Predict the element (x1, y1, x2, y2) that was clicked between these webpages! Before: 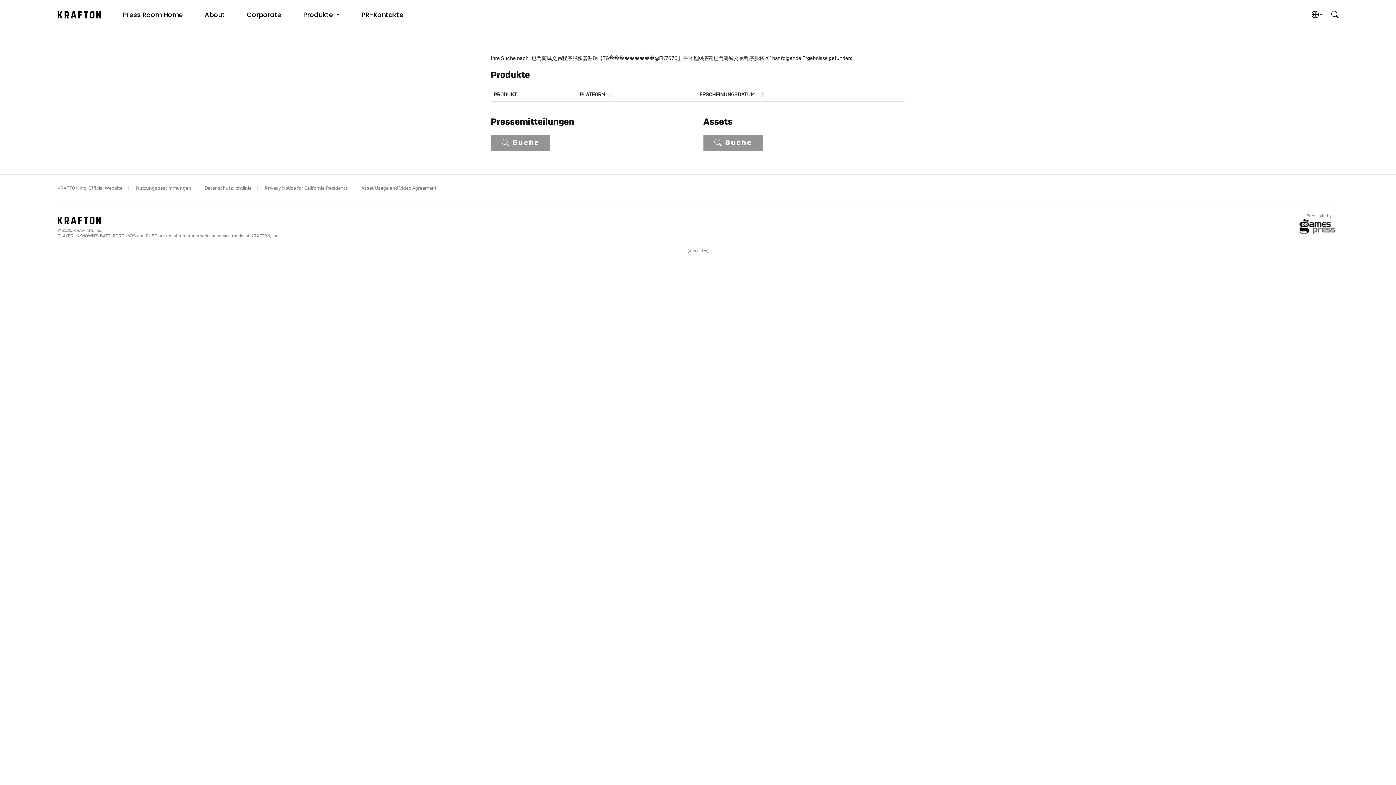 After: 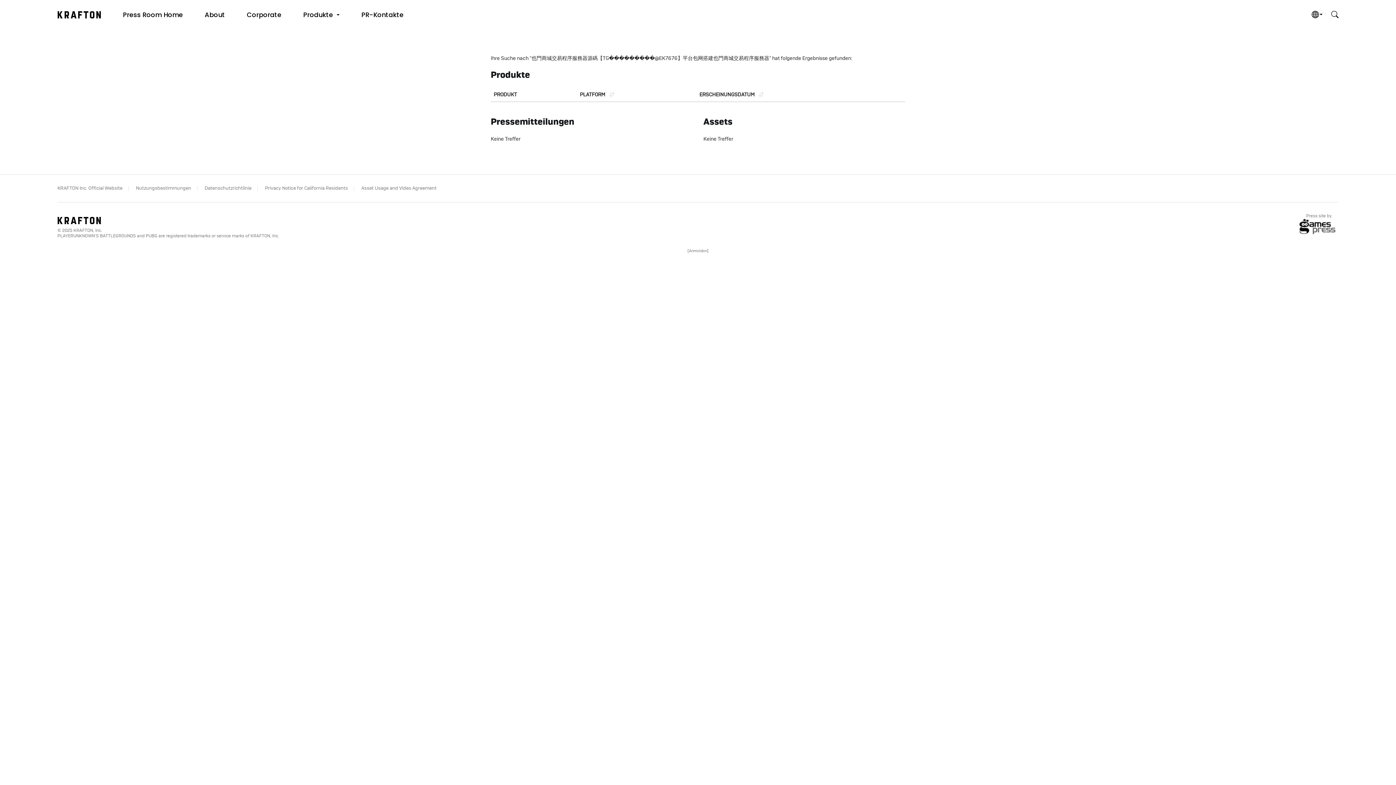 Action: label:  Suche bbox: (490, 135, 550, 150)